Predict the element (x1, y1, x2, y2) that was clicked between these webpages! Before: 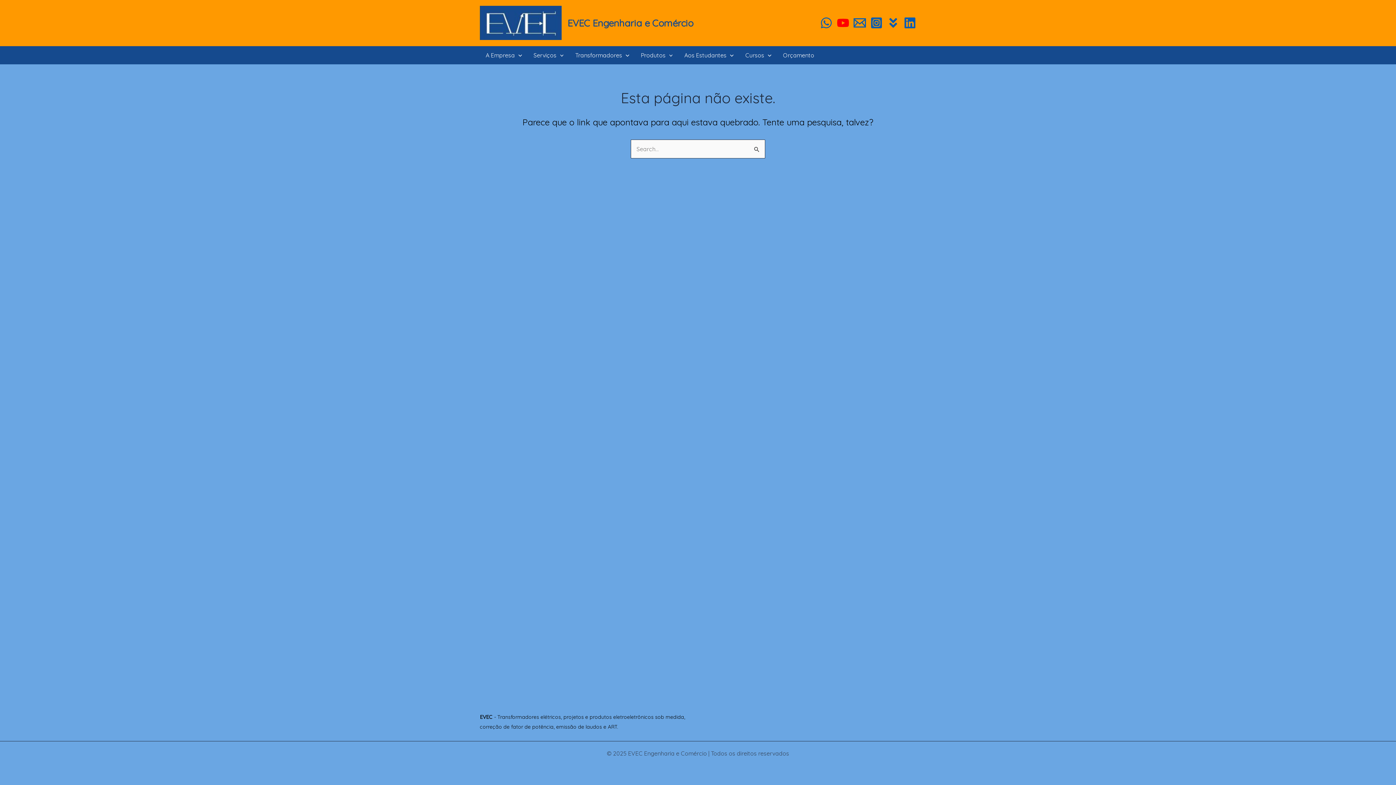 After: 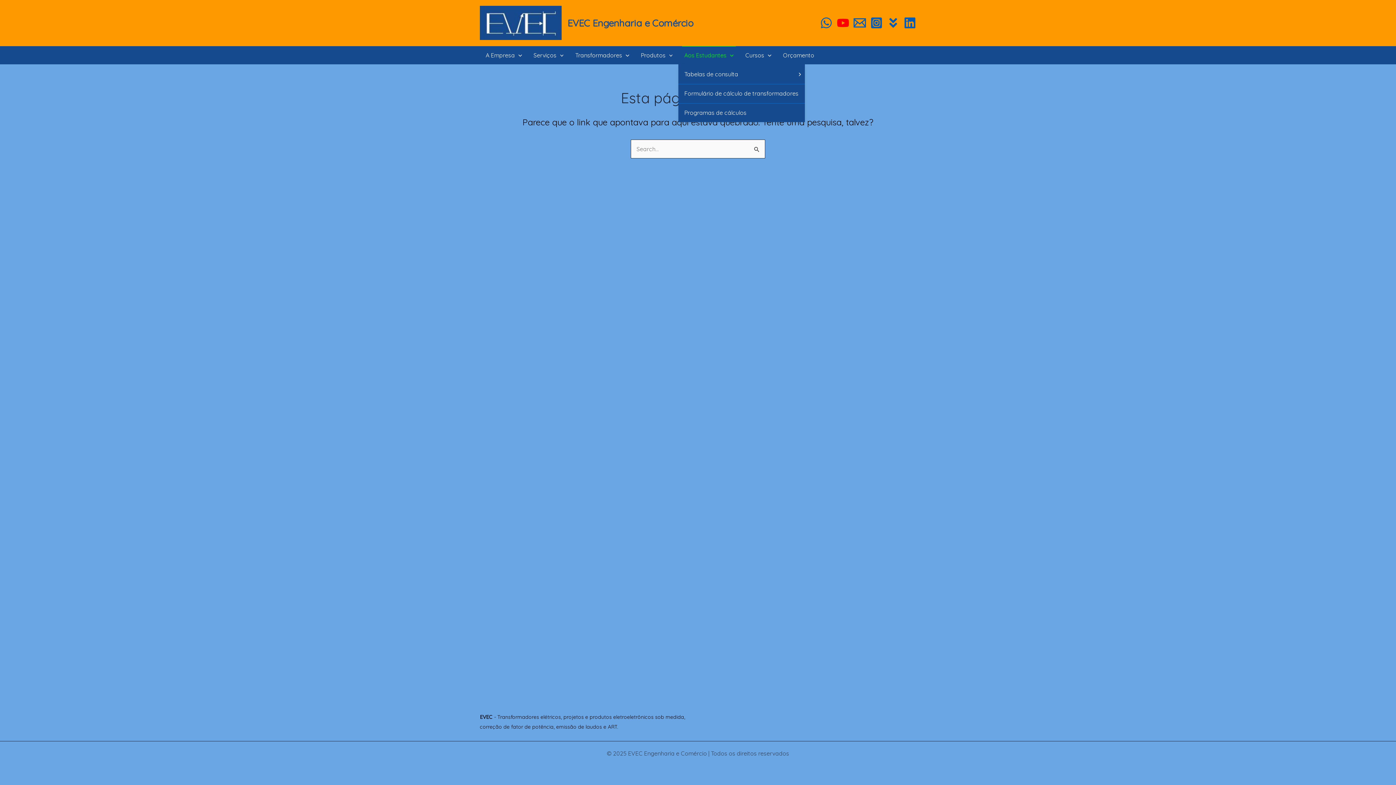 Action: label: Aos Estudantes bbox: (678, 46, 739, 64)